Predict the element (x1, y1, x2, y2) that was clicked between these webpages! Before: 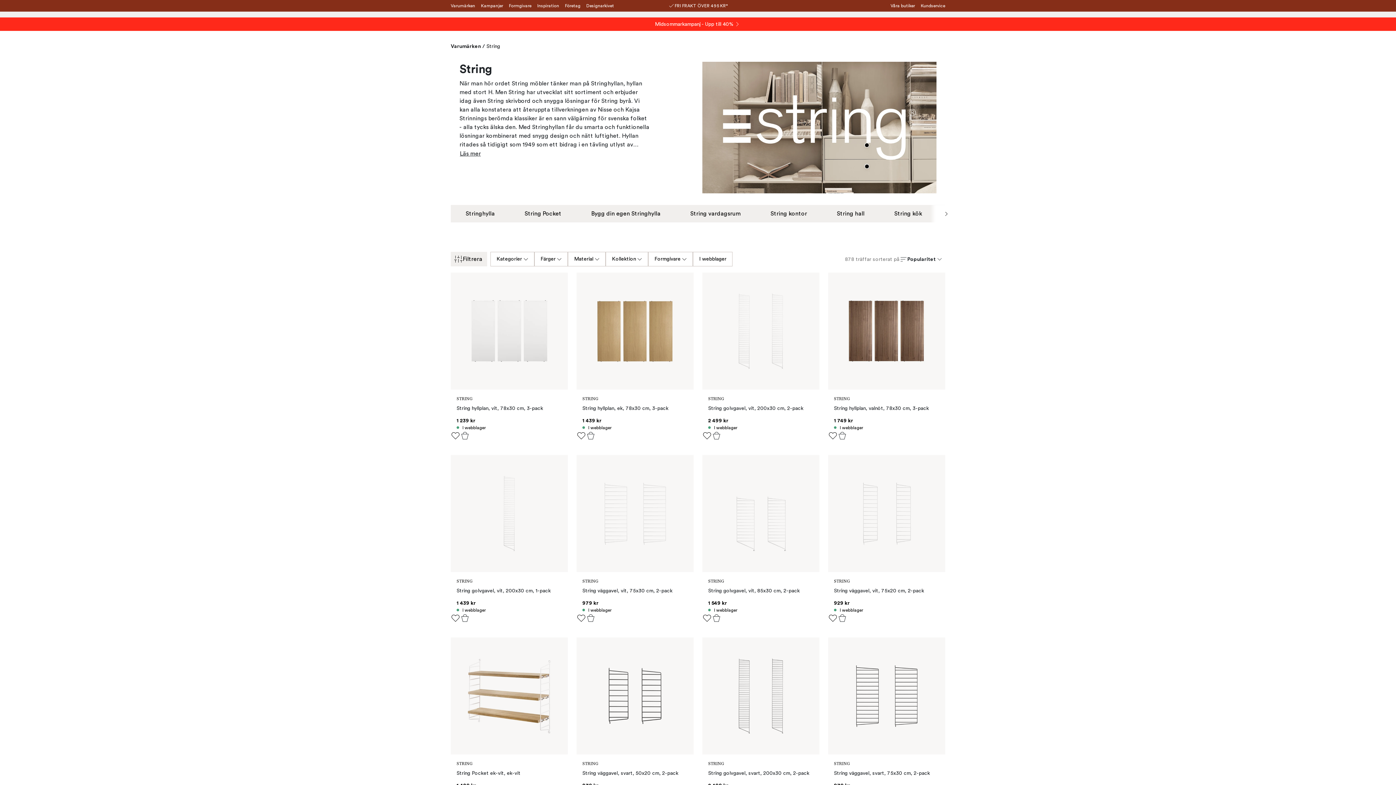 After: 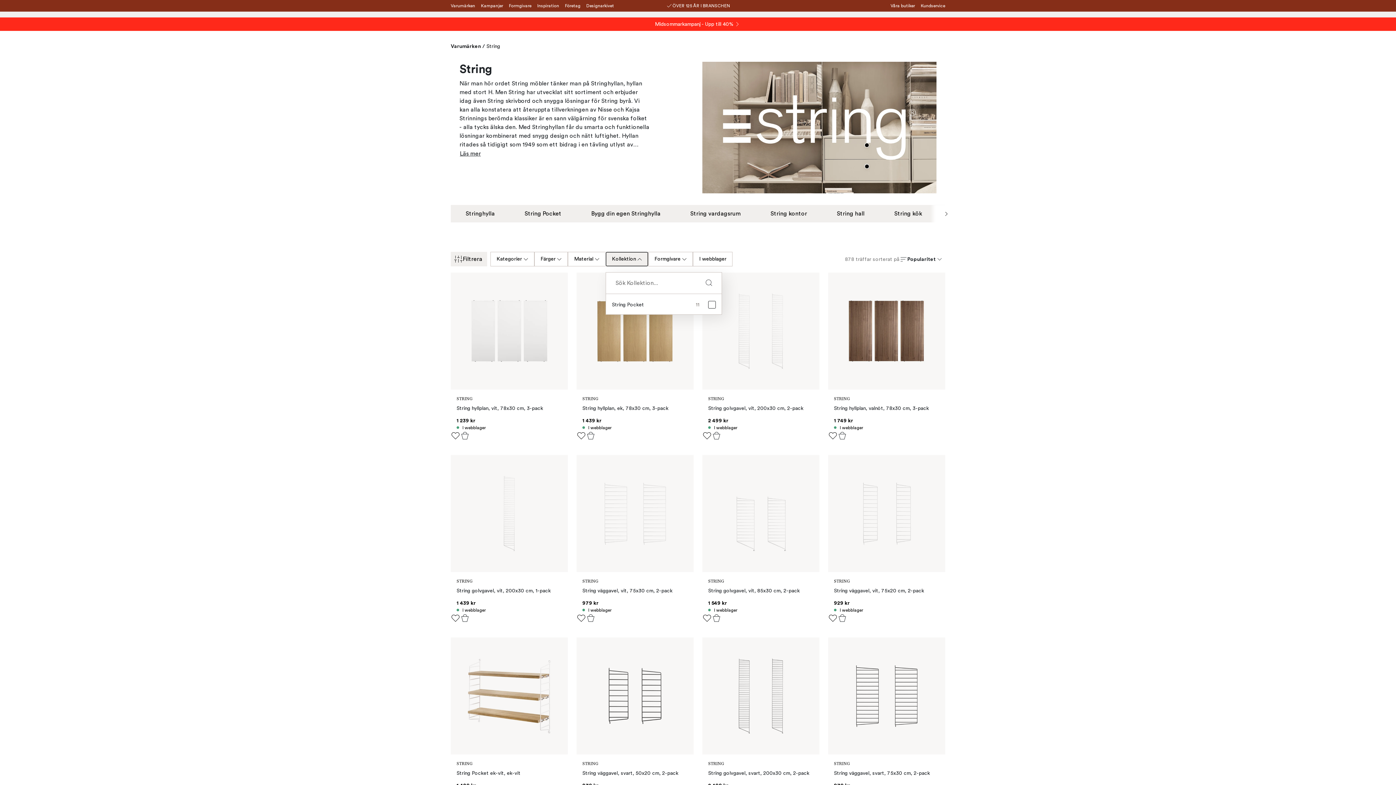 Action: label: Kollektion bbox: (605, 252, 648, 266)